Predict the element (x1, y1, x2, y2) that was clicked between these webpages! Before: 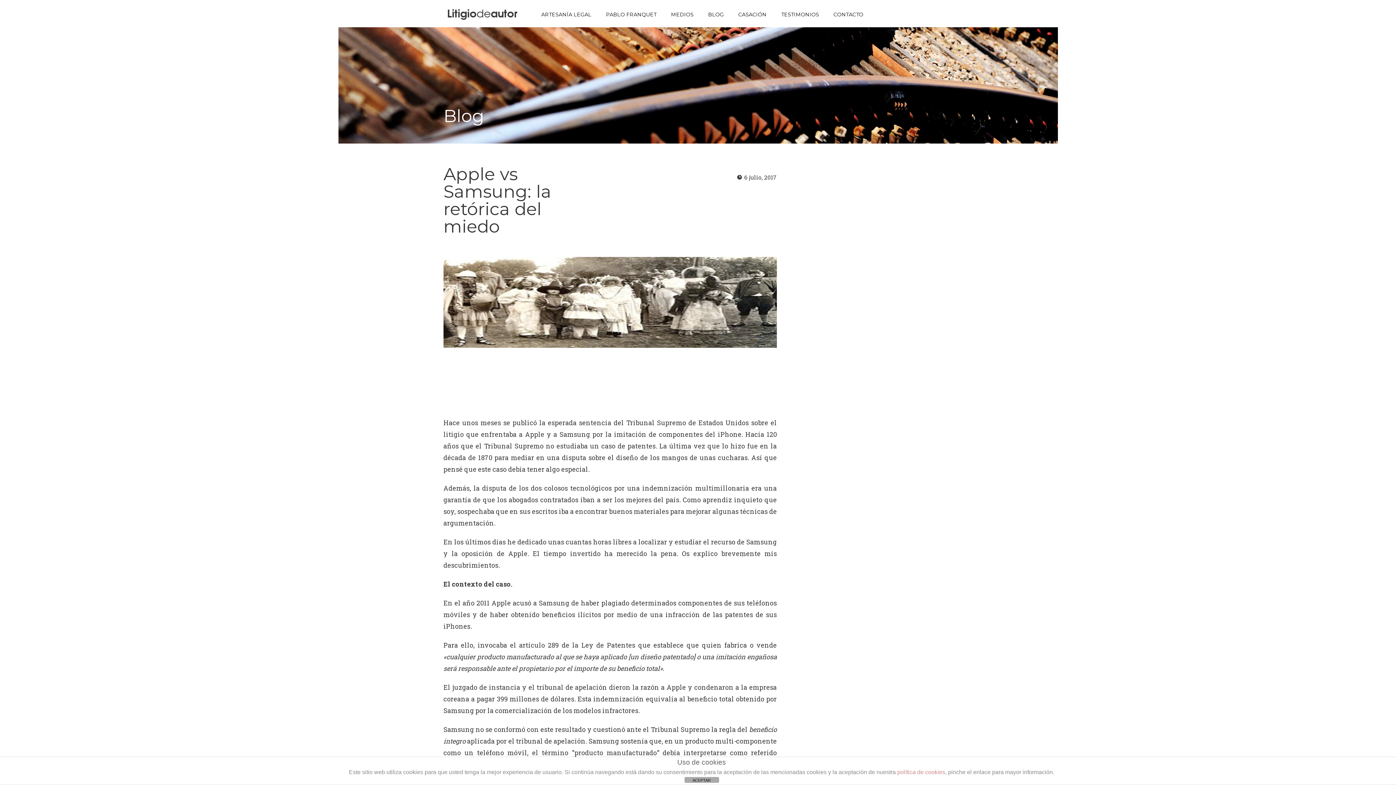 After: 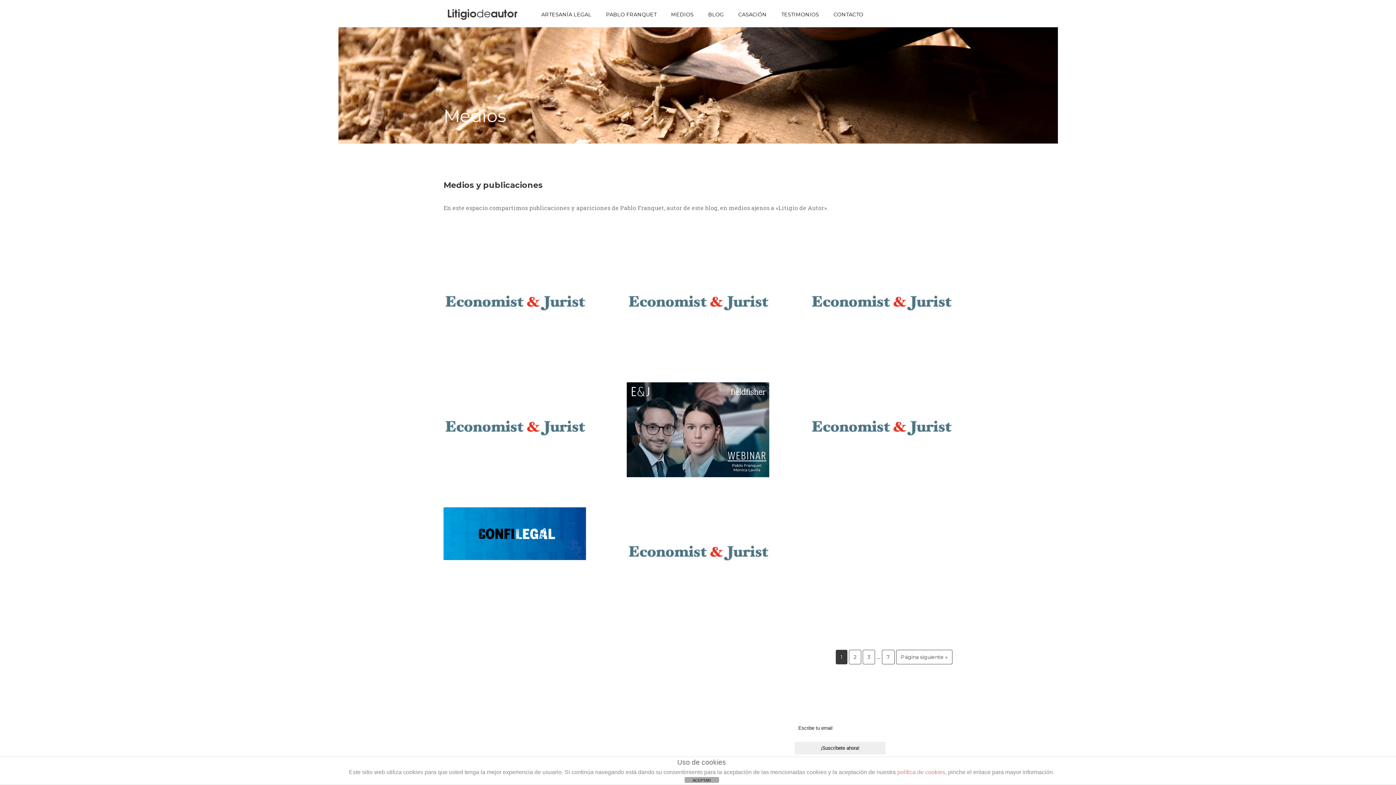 Action: bbox: (664, 3, 701, 25) label: MEDIOS